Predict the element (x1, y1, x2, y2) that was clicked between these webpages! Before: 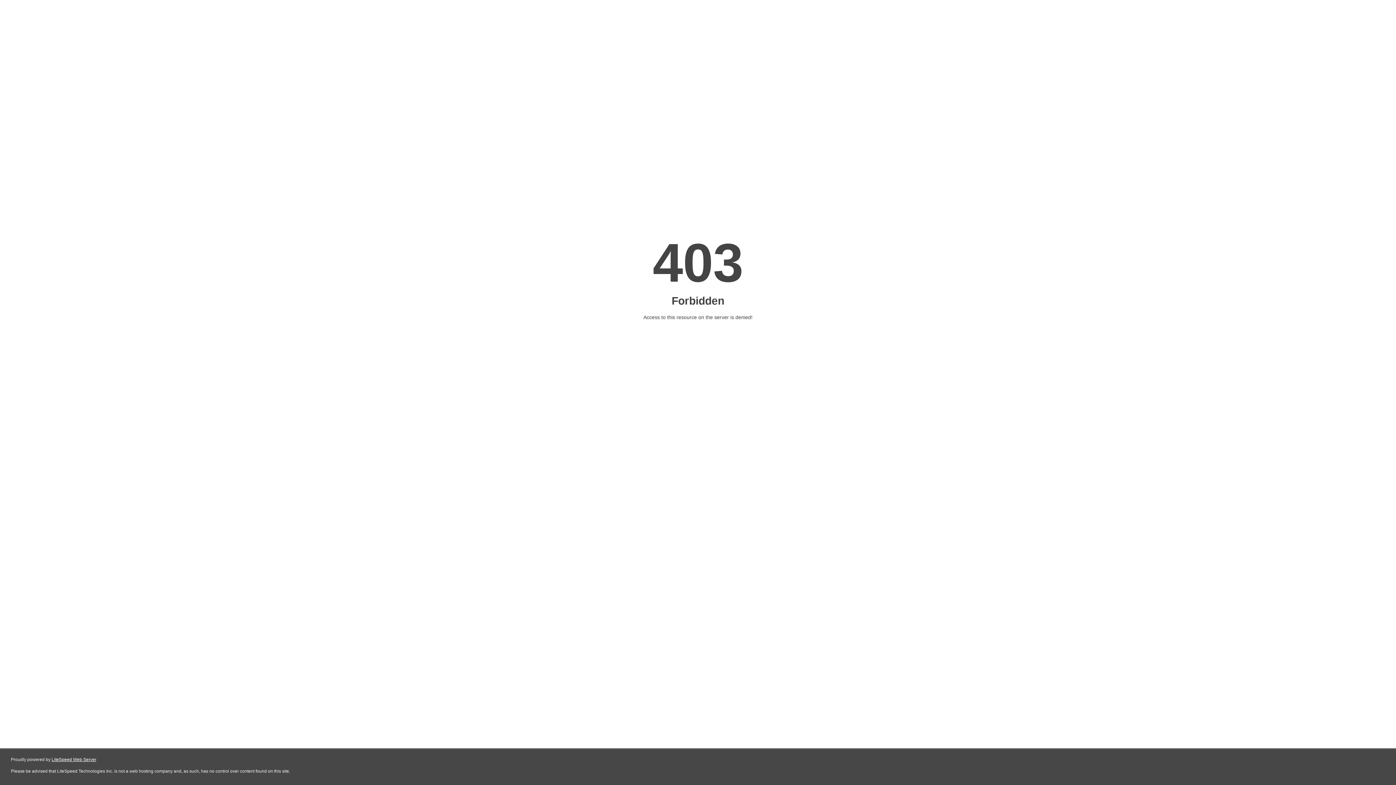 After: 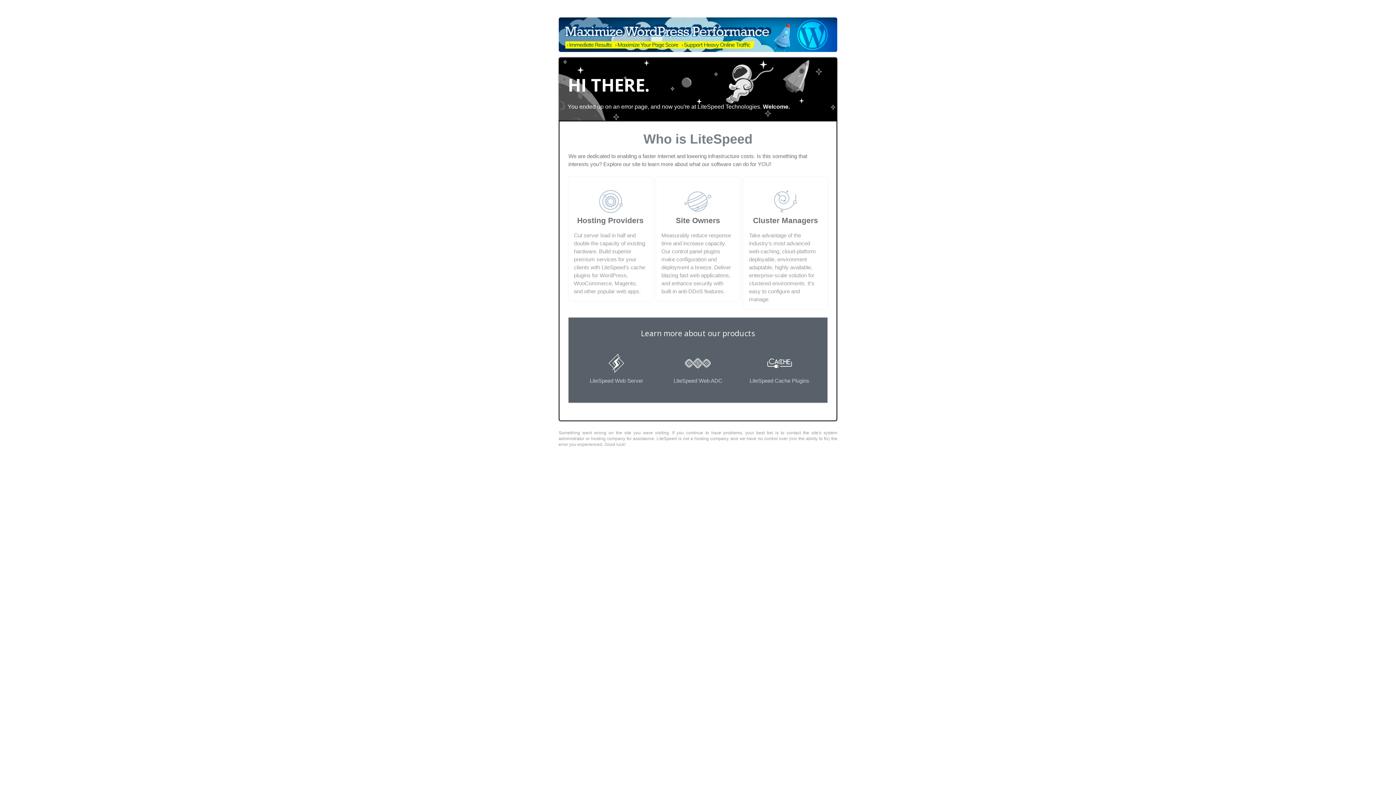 Action: bbox: (51, 757, 96, 762) label: LiteSpeed Web Server